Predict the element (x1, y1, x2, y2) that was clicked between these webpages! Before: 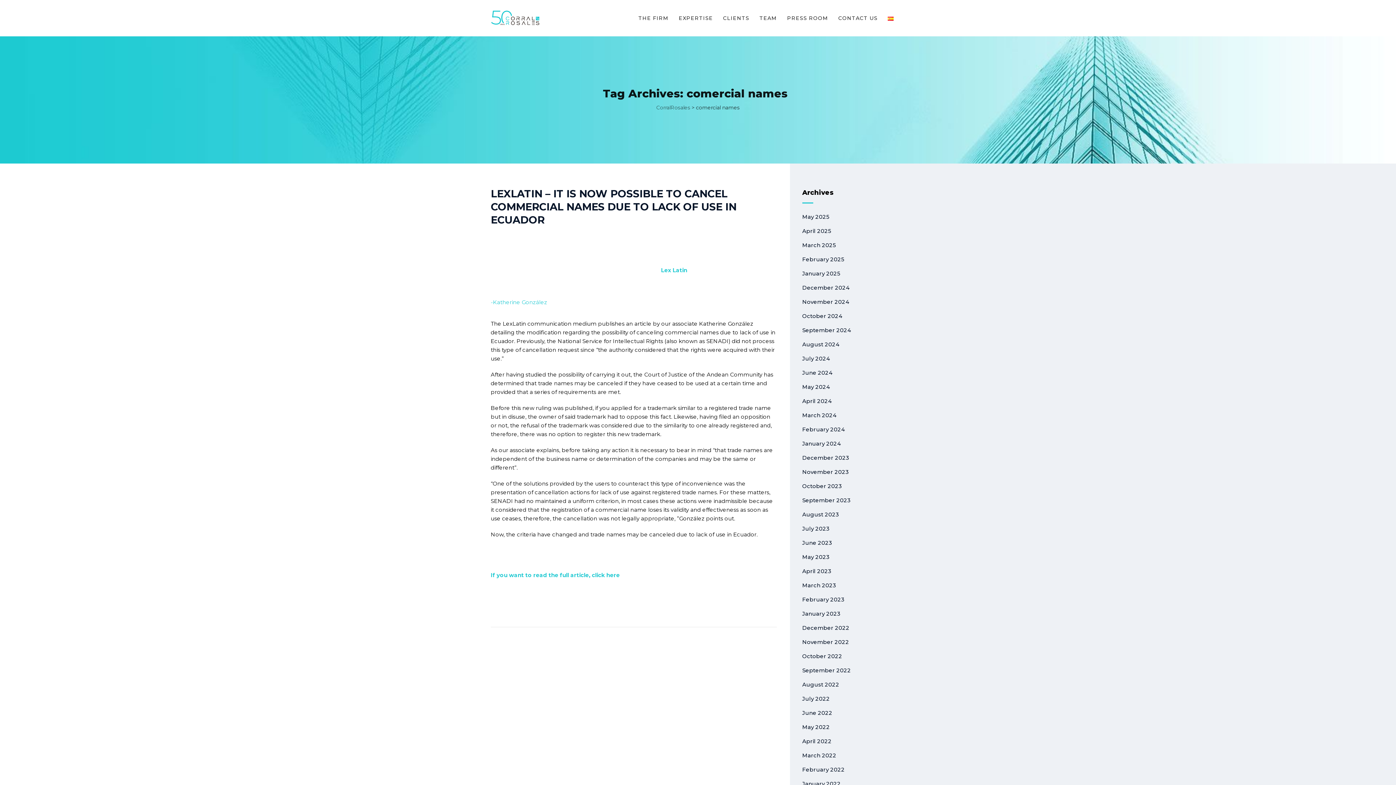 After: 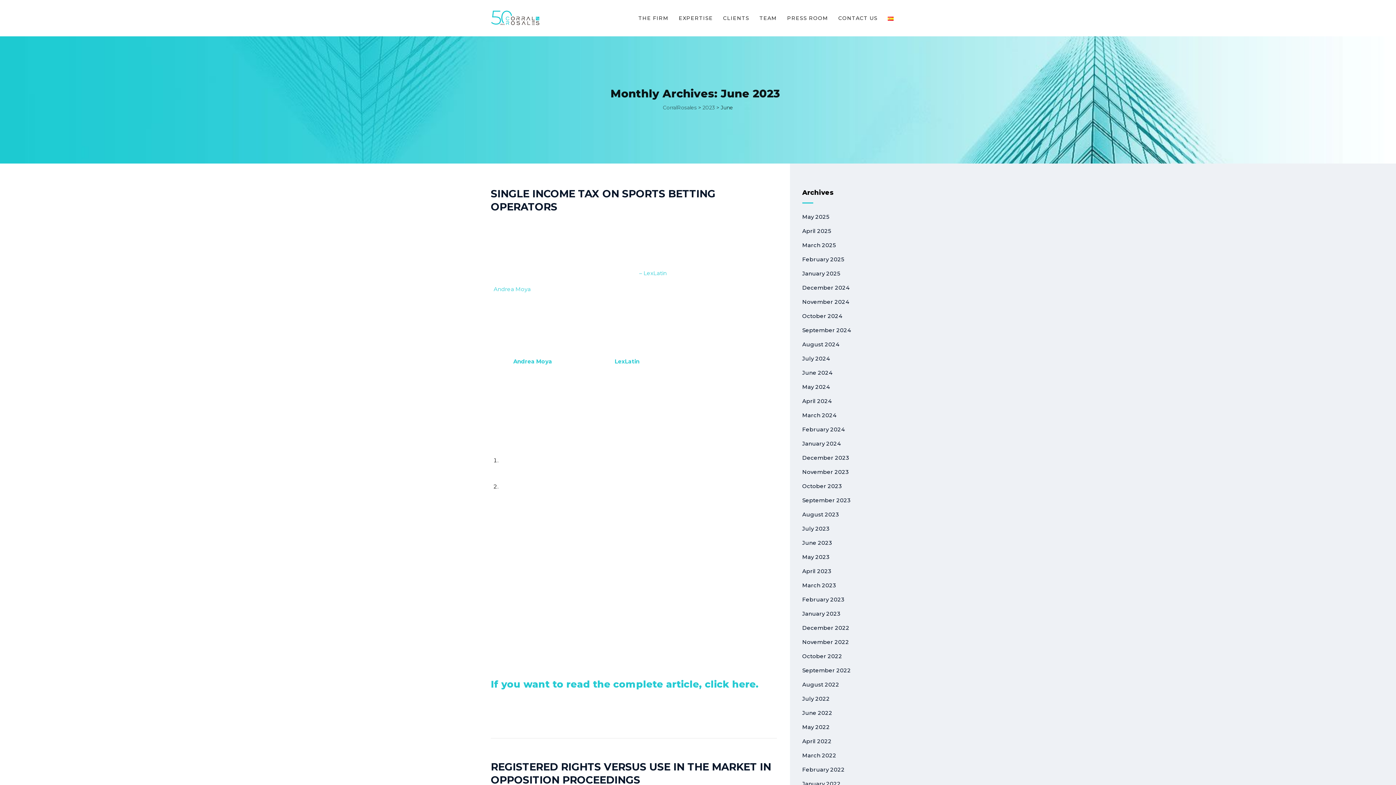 Action: label: June 2023 bbox: (802, 539, 832, 546)